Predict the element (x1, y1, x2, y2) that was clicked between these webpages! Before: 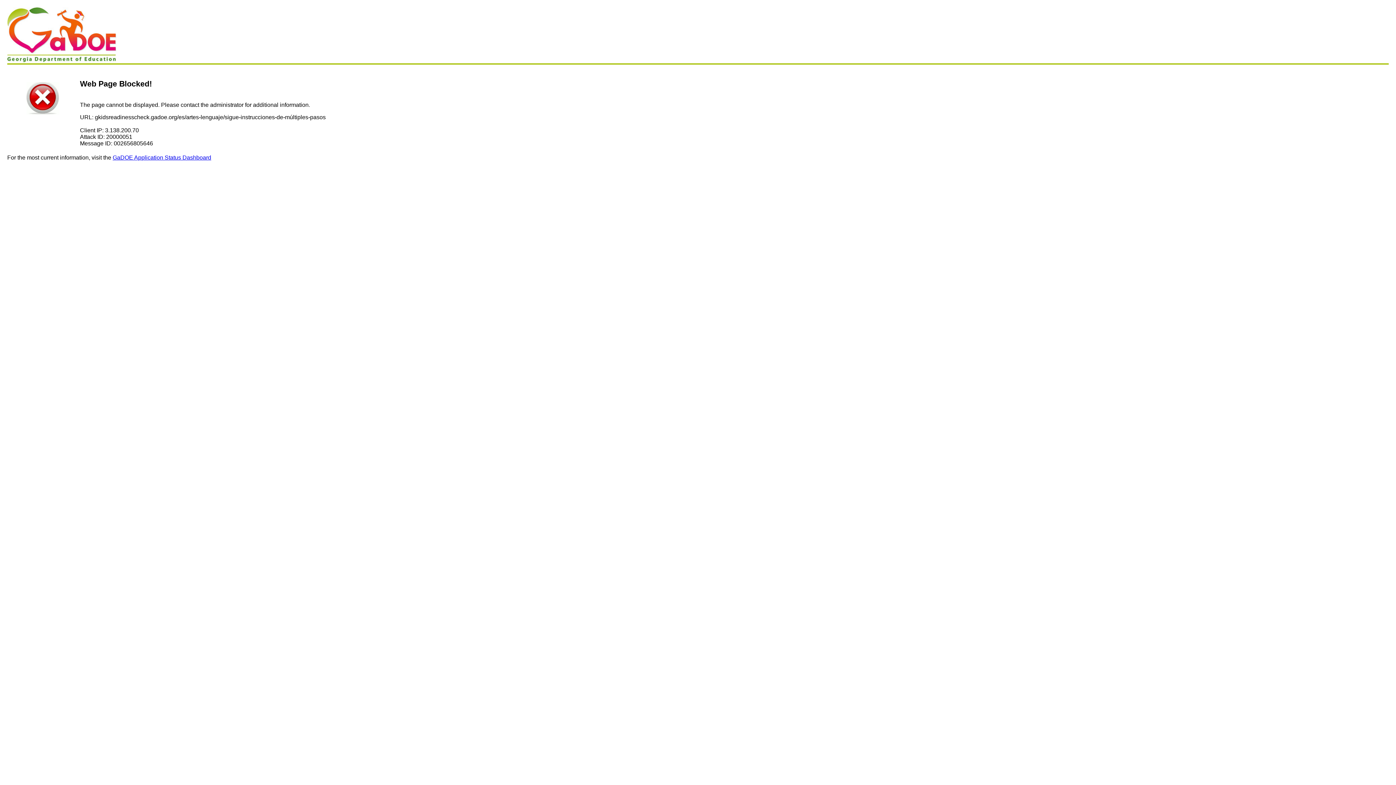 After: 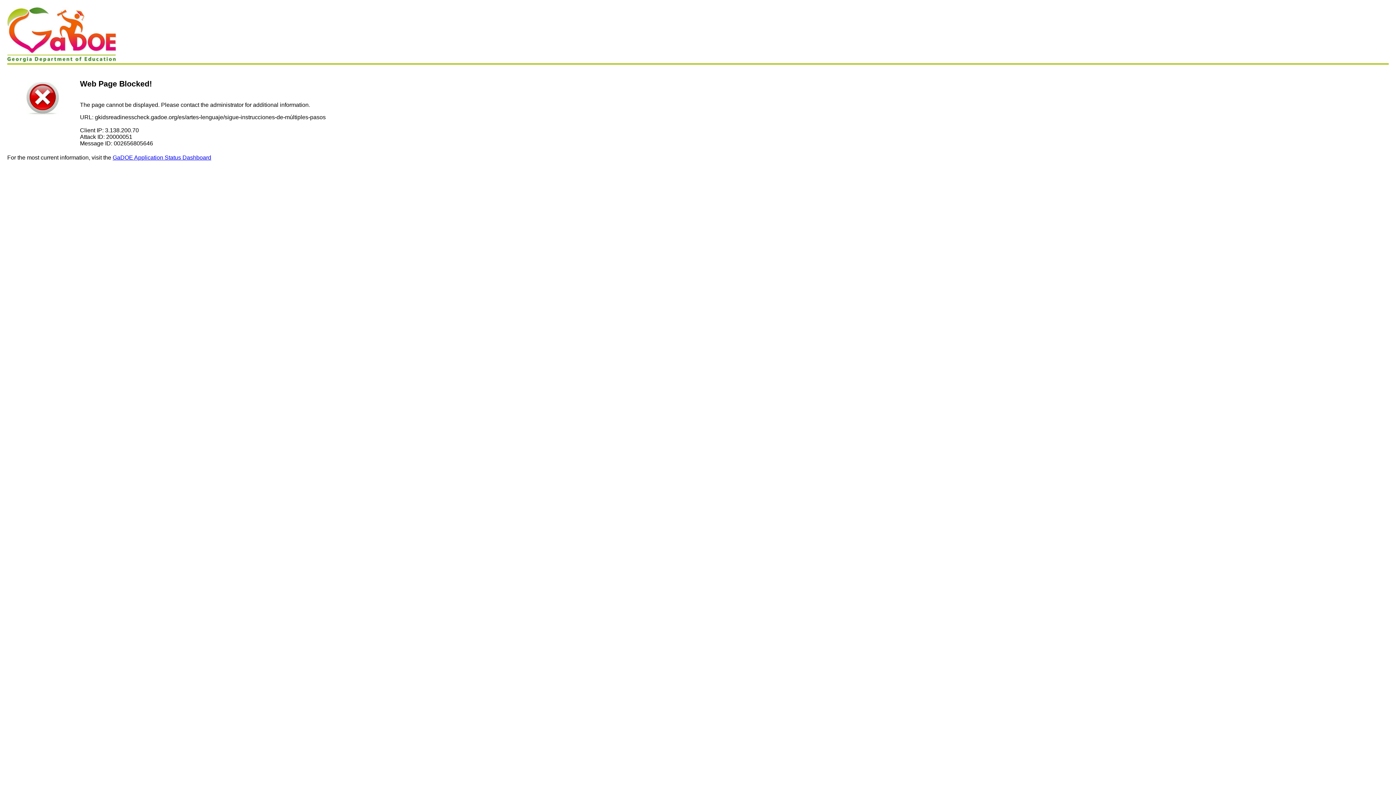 Action: label: GaDOE Application Status Dashboard bbox: (112, 154, 211, 160)